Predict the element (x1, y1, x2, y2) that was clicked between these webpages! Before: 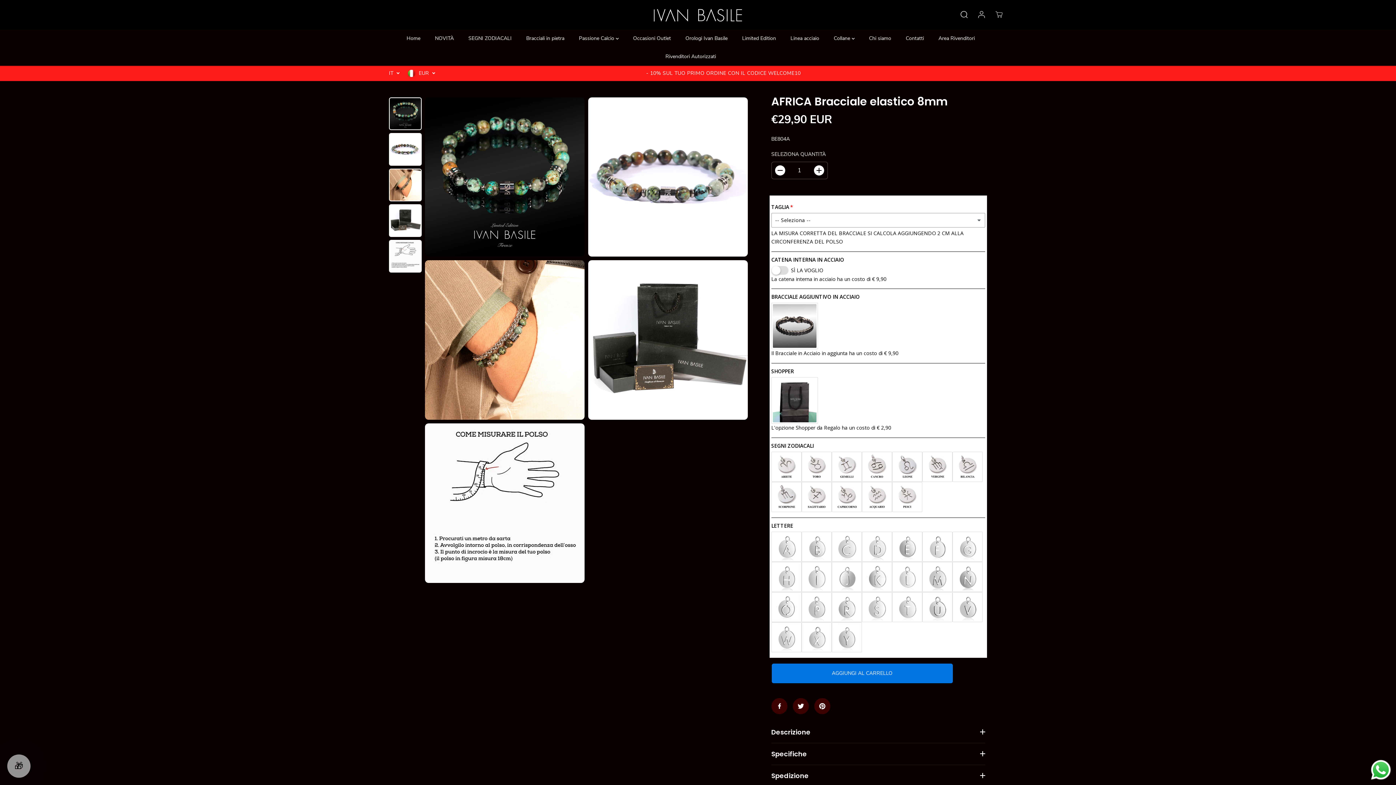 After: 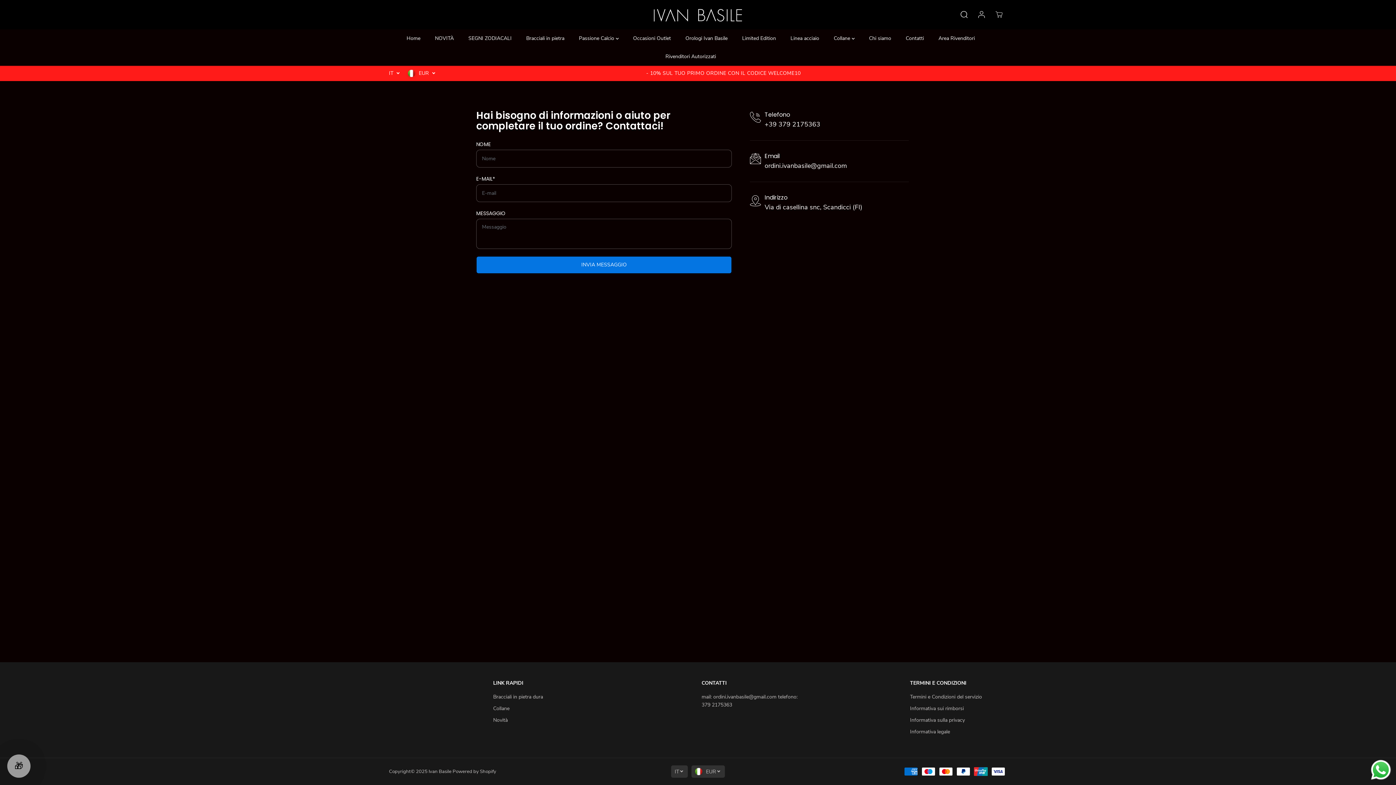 Action: bbox: (906, 29, 935, 47) label: Contatti